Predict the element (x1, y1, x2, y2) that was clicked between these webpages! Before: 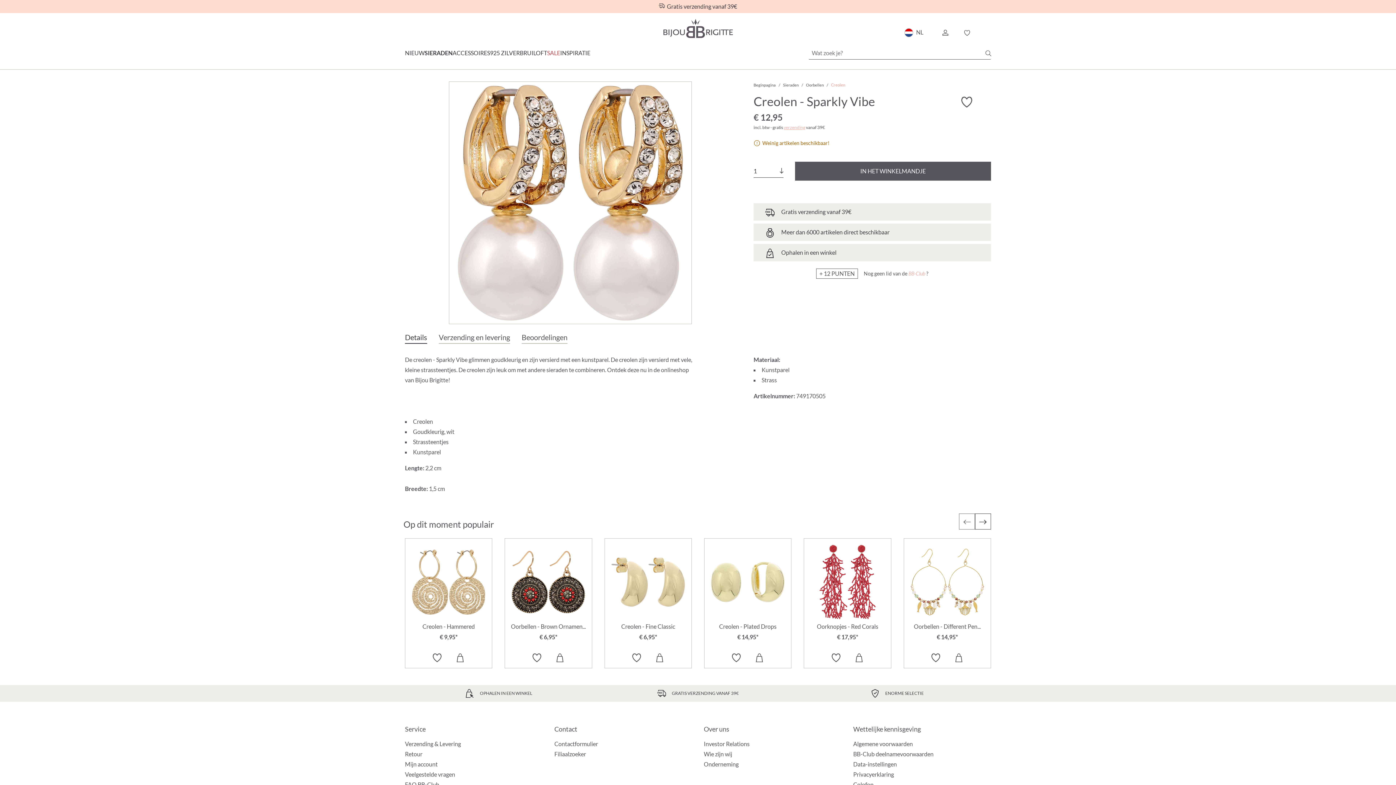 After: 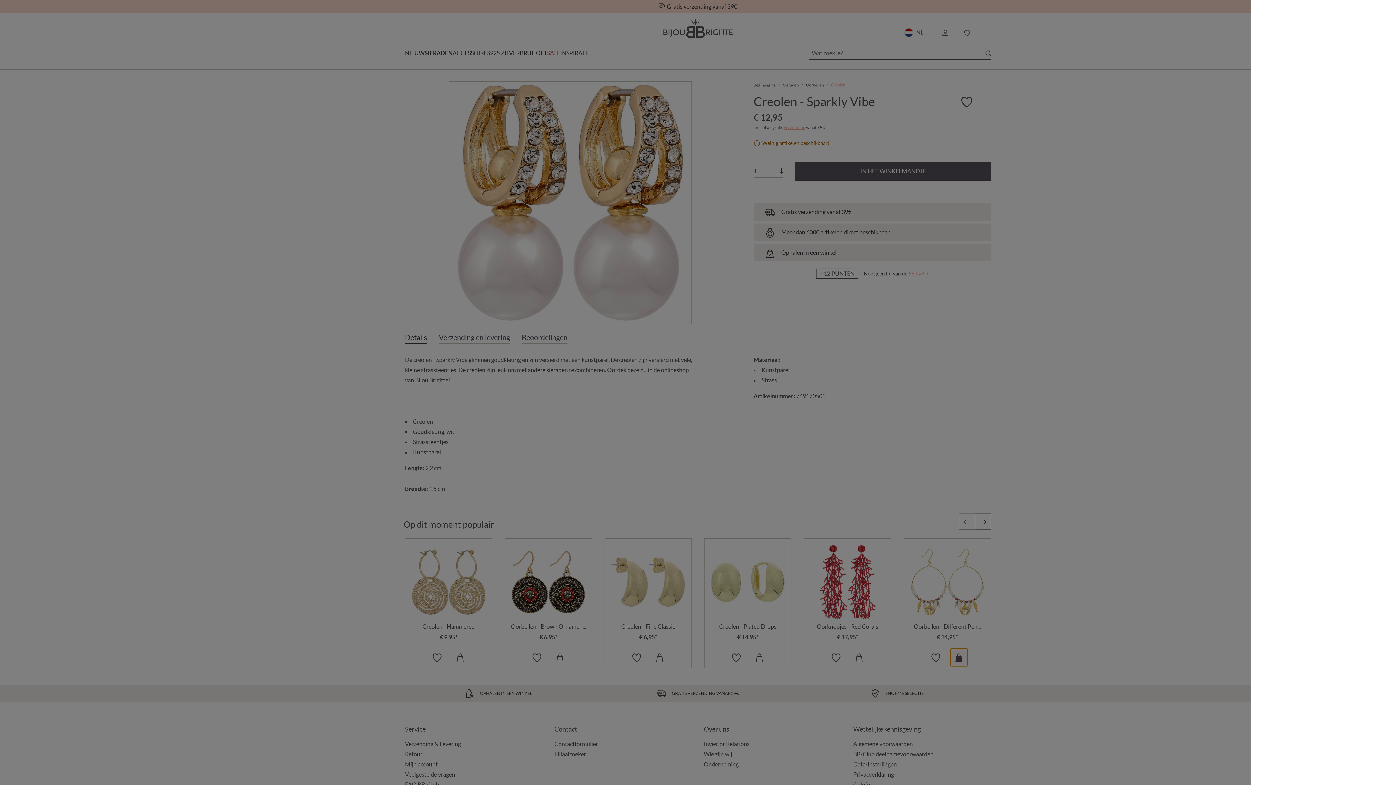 Action: bbox: (954, 653, 963, 662)